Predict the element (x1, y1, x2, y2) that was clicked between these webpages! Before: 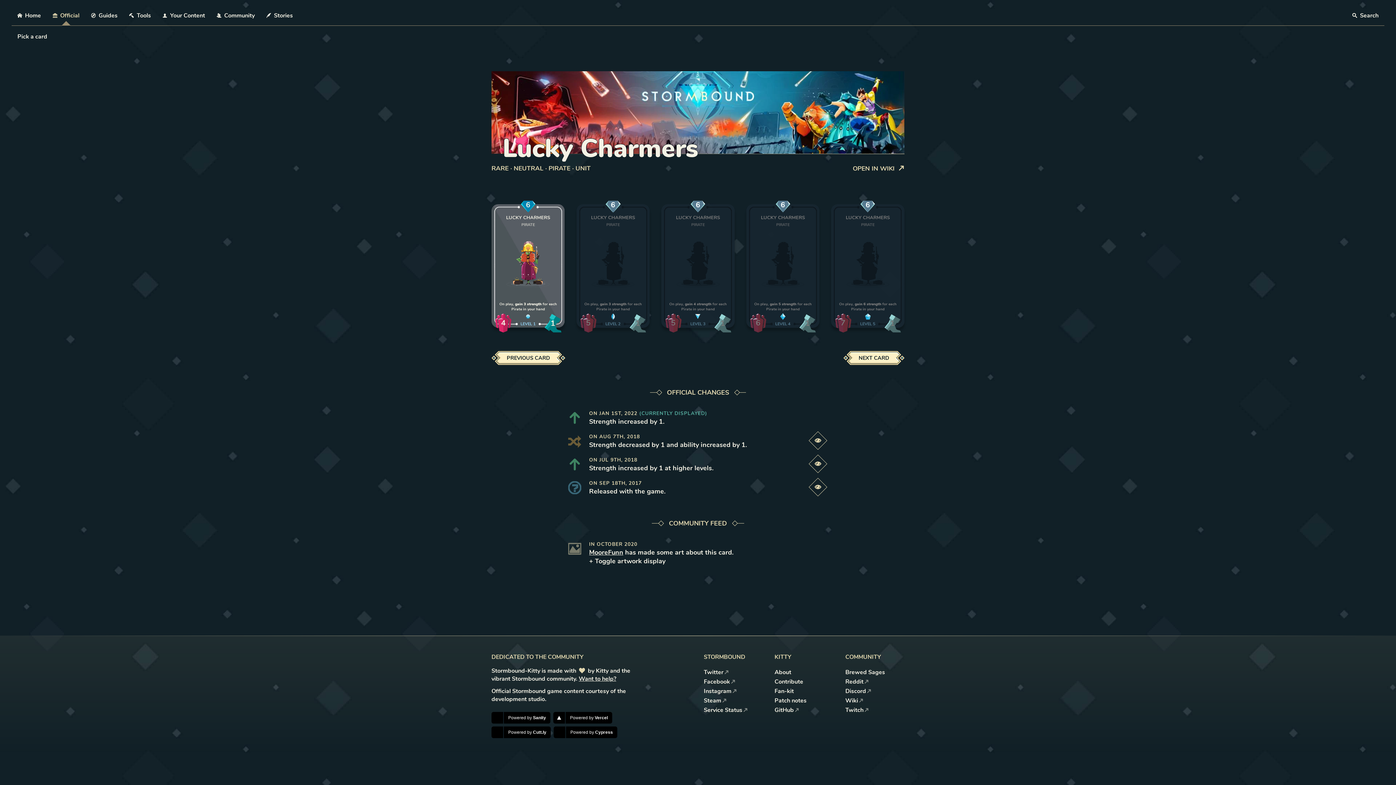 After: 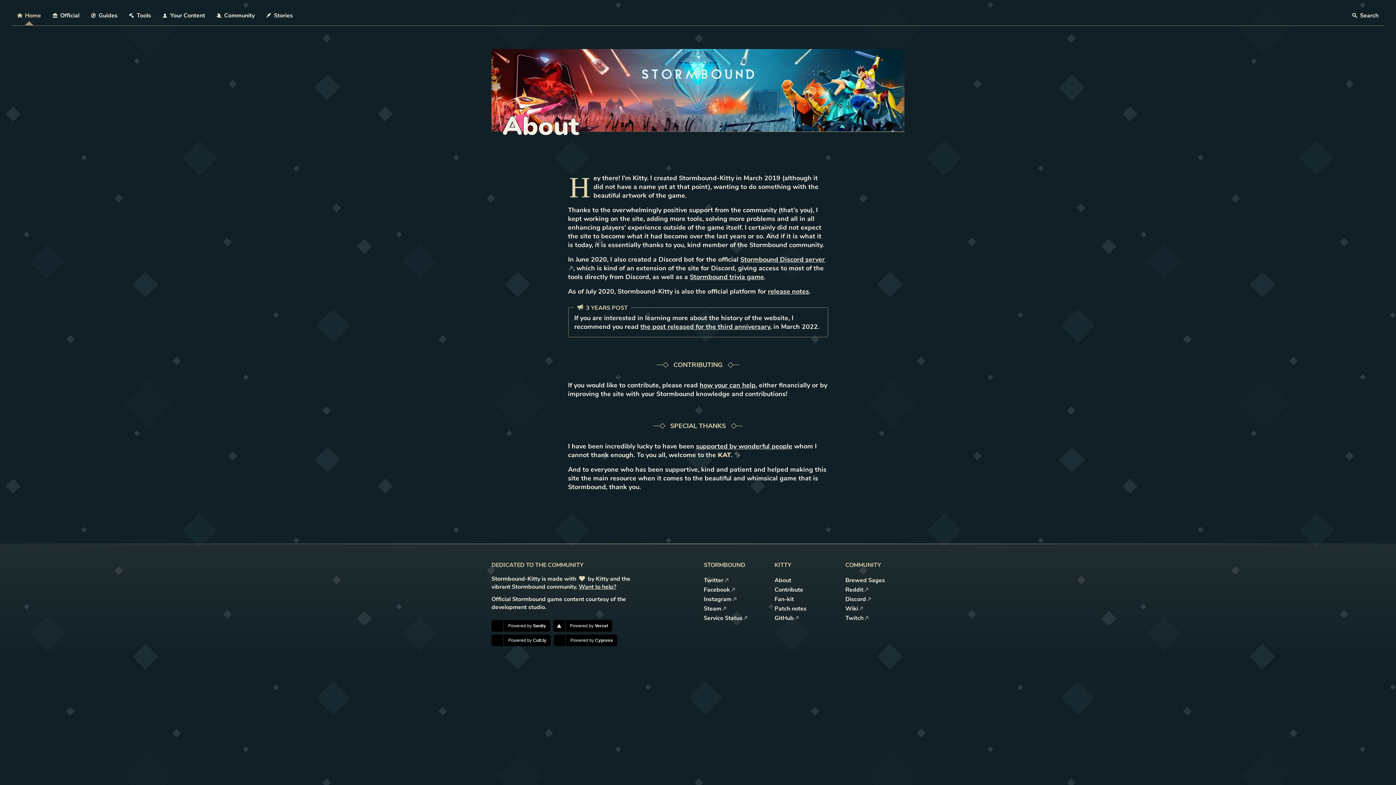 Action: label: About bbox: (774, 668, 791, 676)